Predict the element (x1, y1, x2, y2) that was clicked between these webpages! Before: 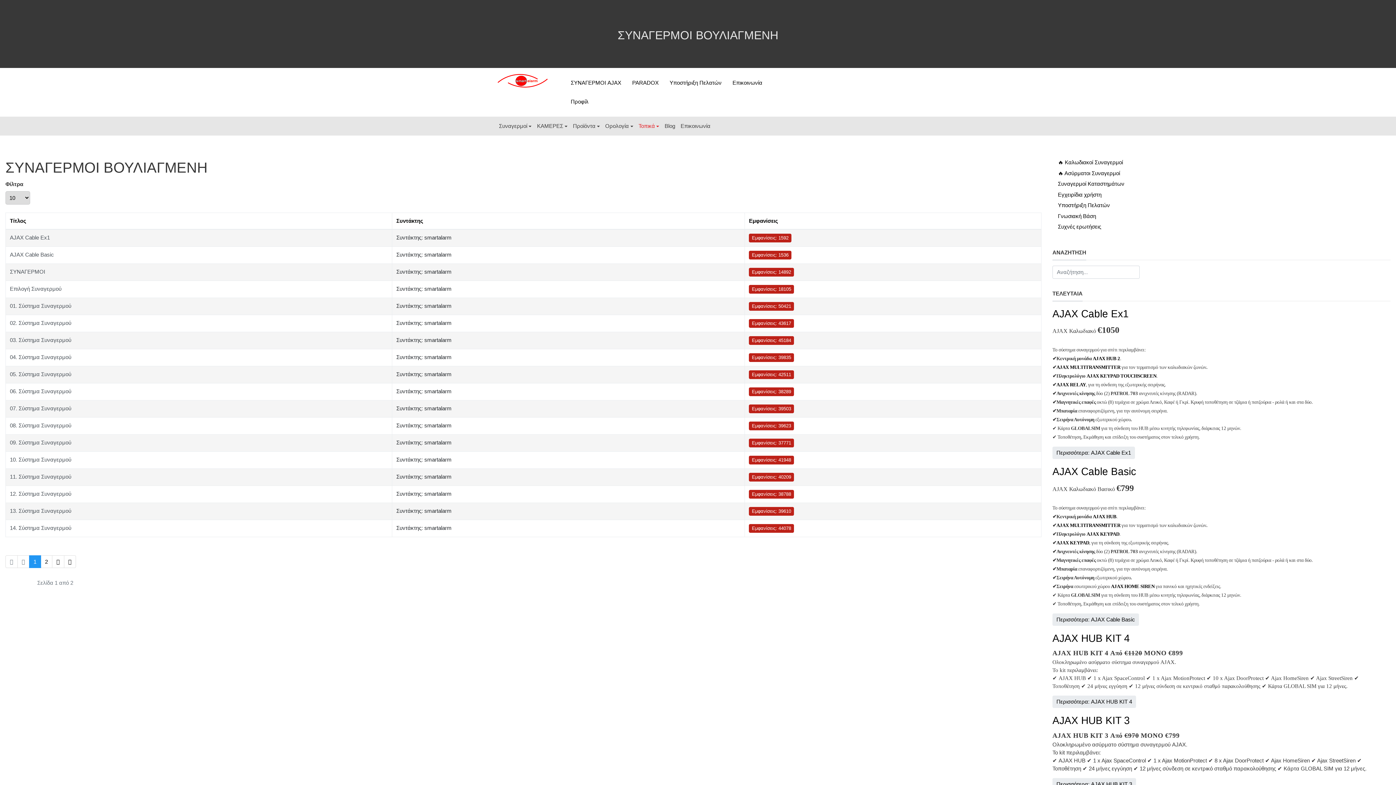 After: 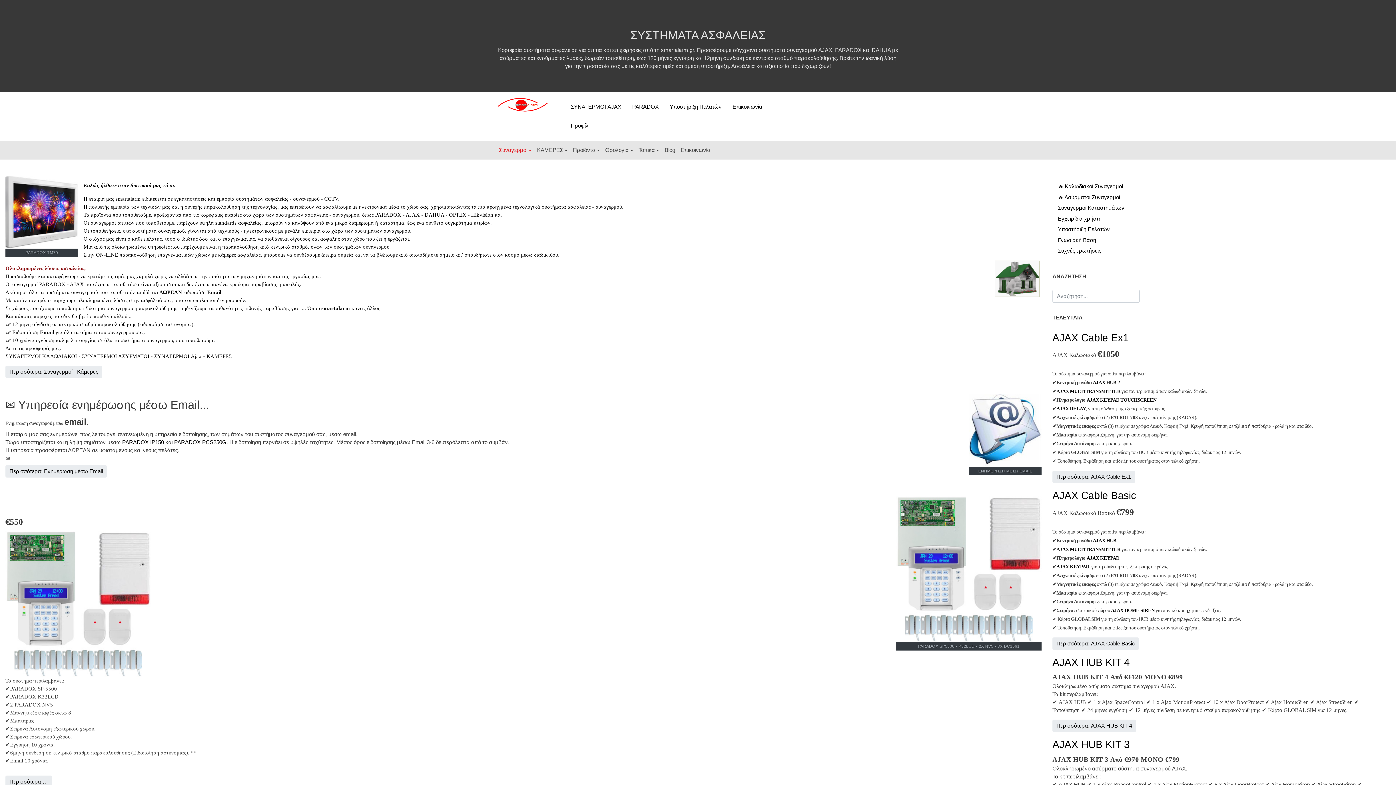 Action: label: Συναγερμοί bbox: (496, 119, 534, 132)